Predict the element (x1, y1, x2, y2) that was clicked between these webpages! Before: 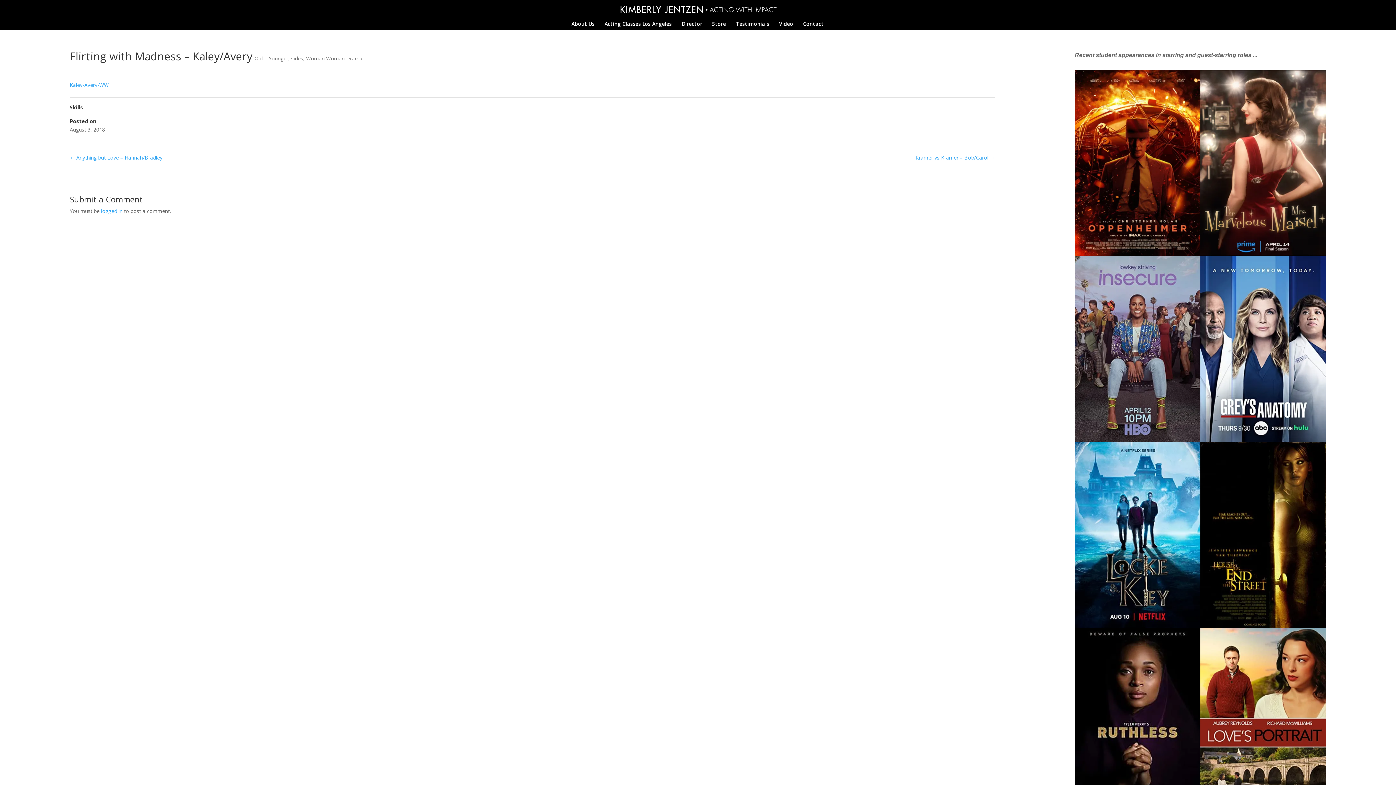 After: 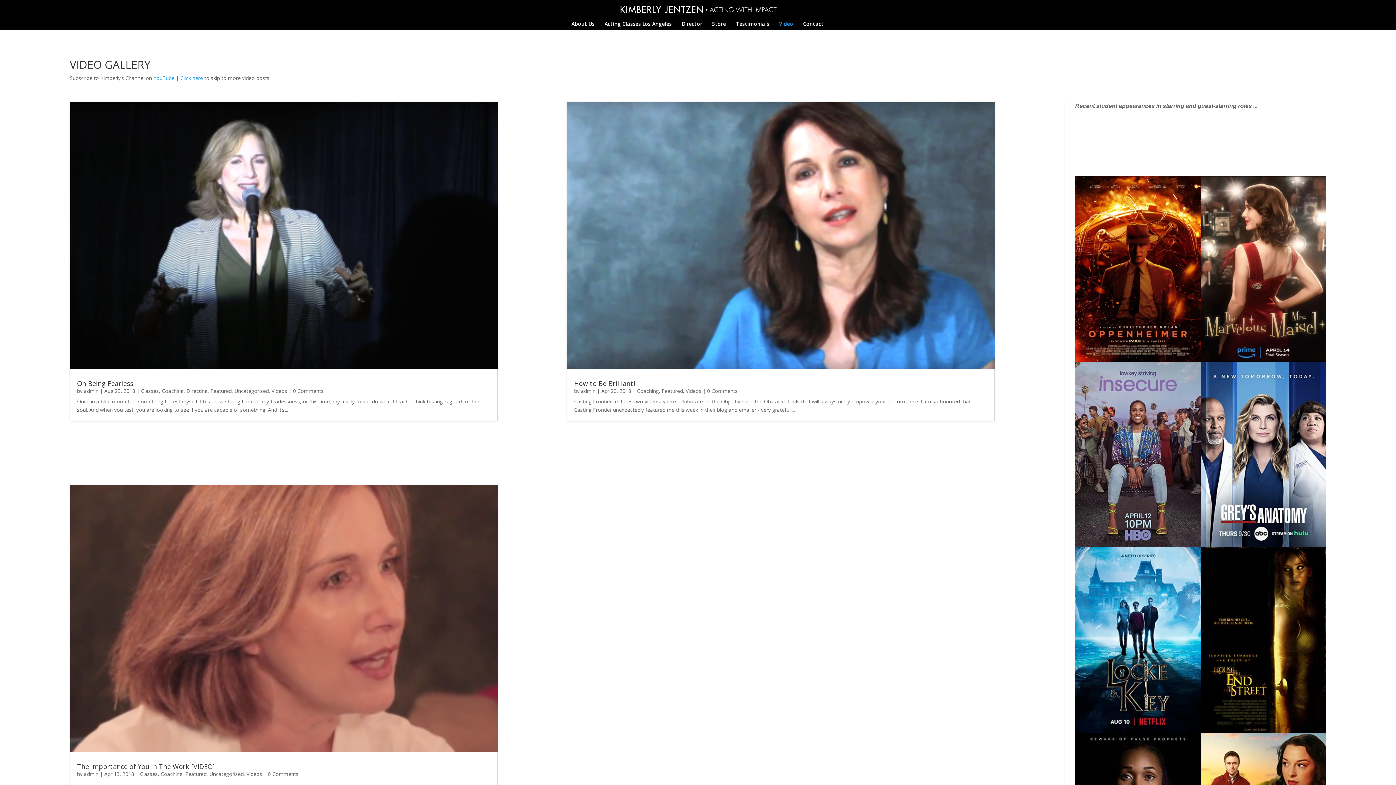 Action: label: Video bbox: (779, 21, 793, 29)